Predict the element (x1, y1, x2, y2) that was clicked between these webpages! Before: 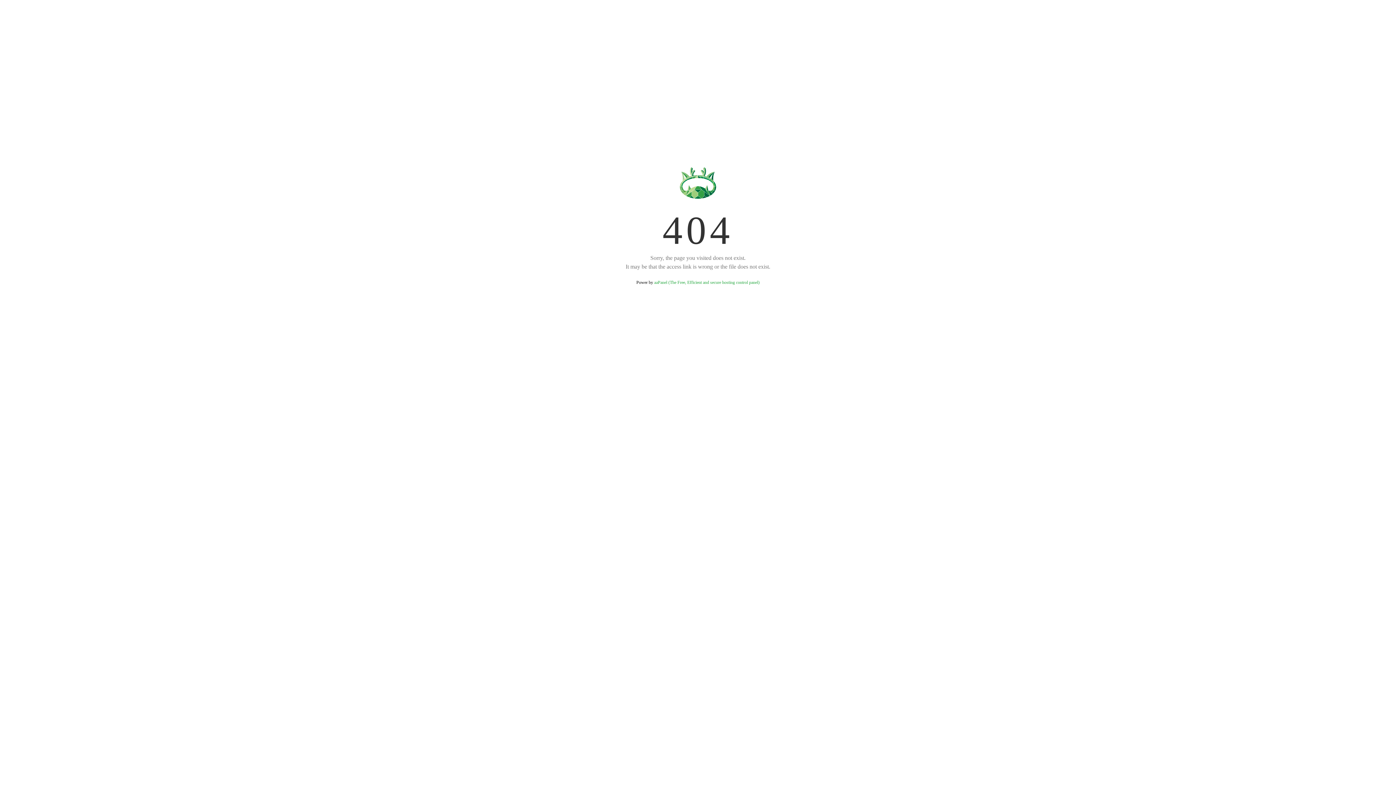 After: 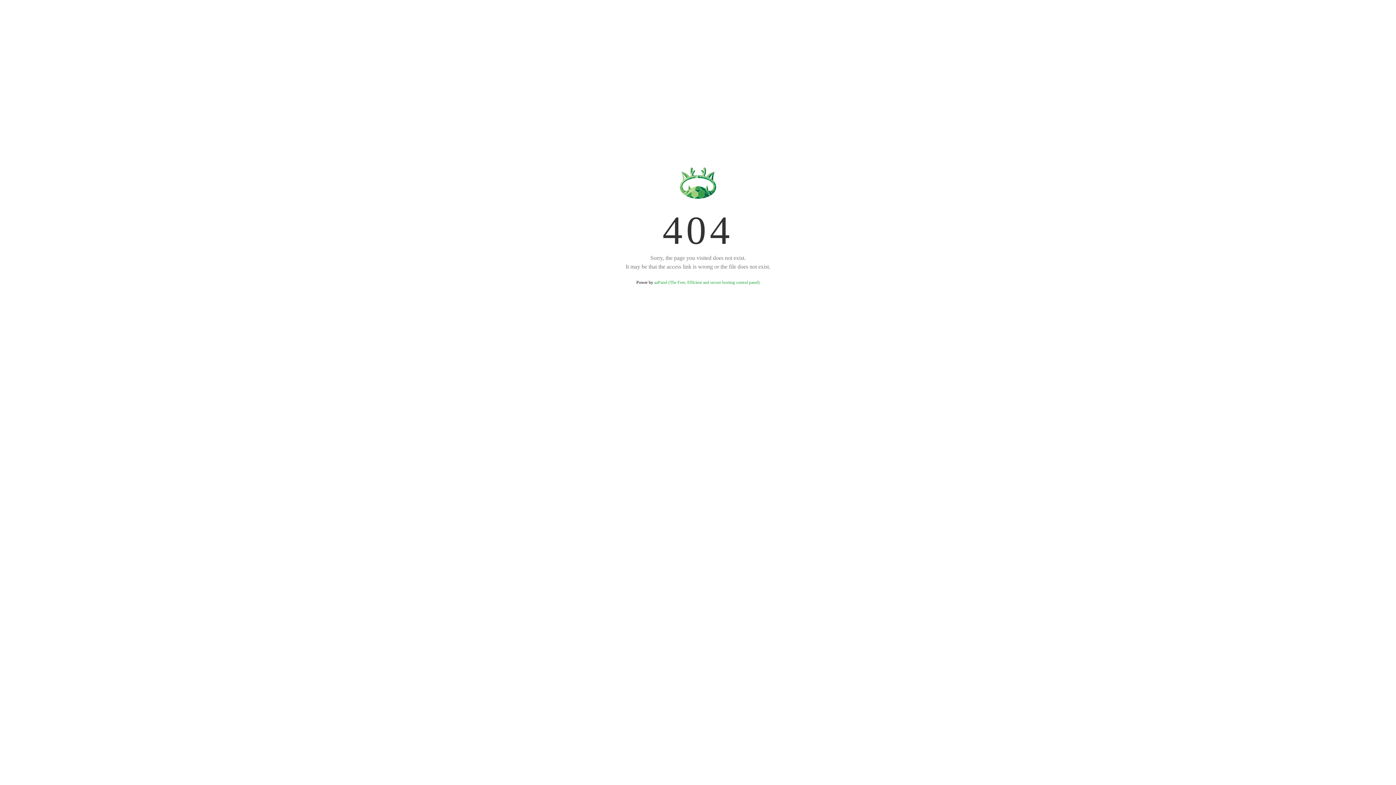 Action: label: aaPanel (The Free, Efficient and secure hosting control panel) bbox: (654, 280, 759, 285)